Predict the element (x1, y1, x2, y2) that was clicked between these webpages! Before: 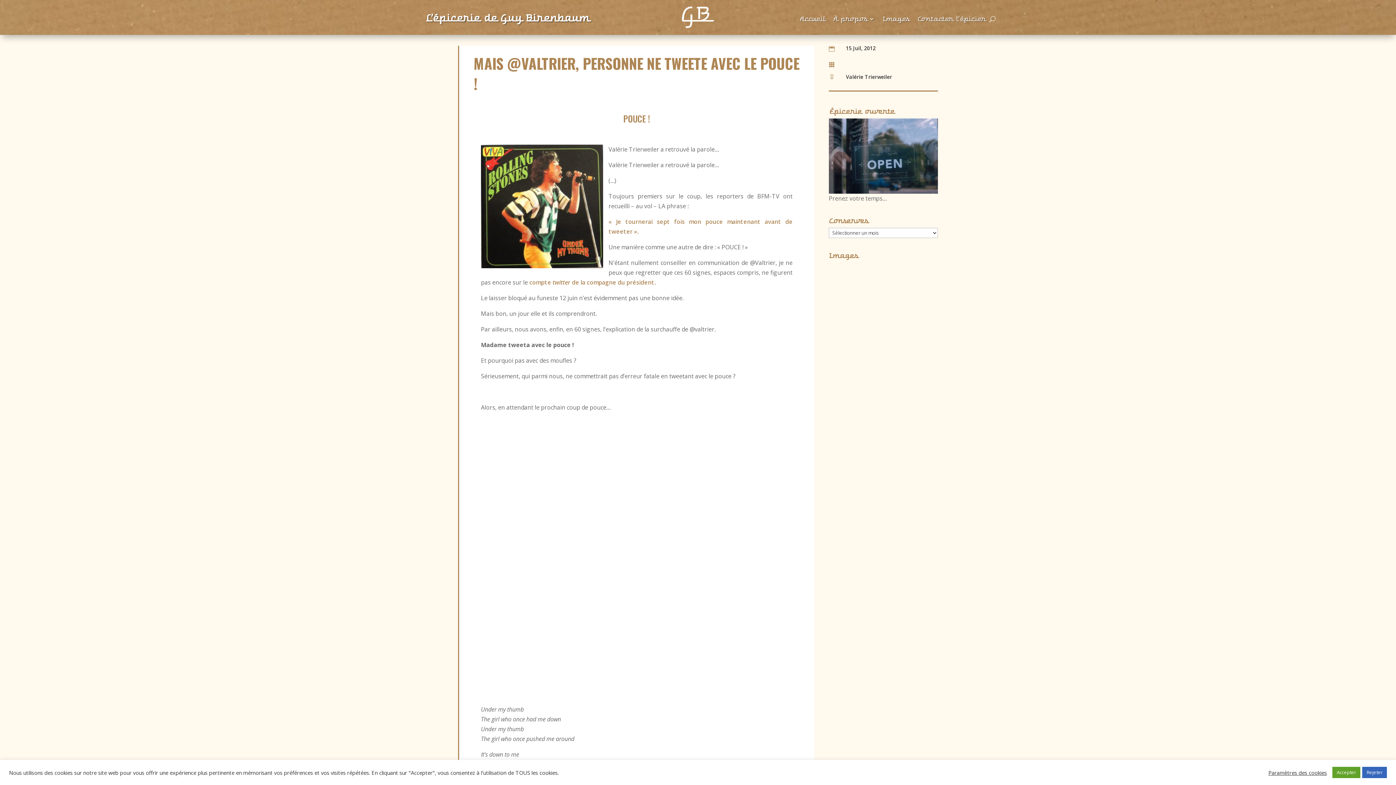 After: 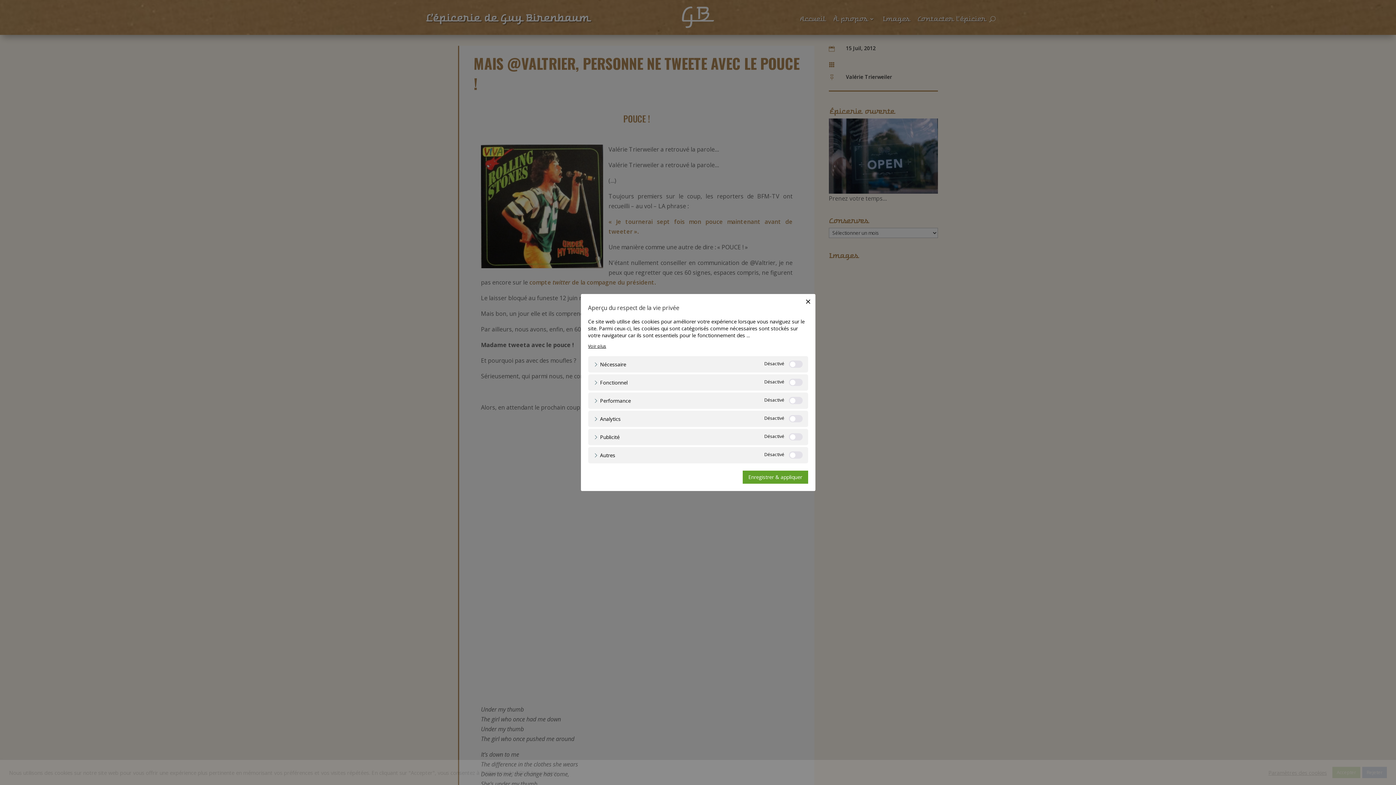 Action: bbox: (1268, 769, 1327, 776) label: Paramètres des cookies